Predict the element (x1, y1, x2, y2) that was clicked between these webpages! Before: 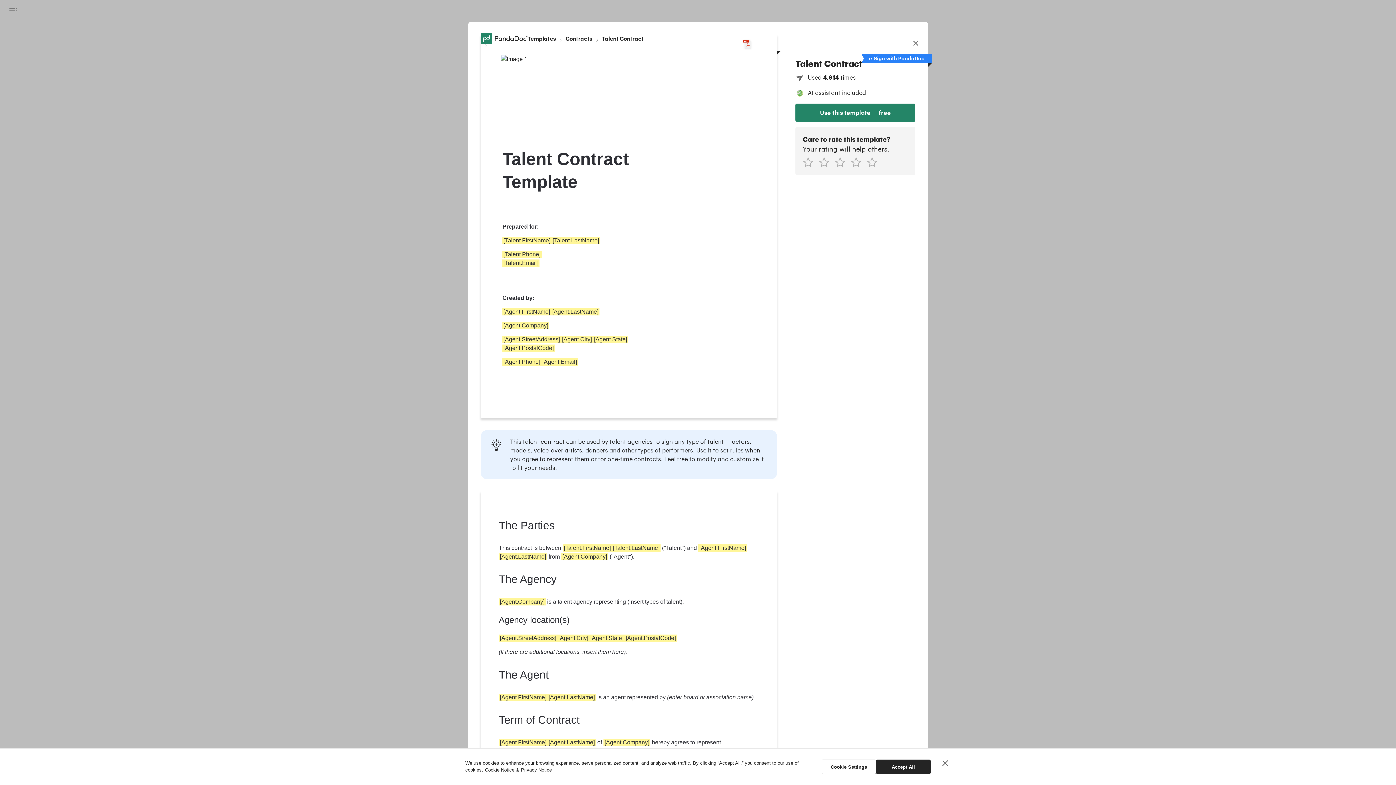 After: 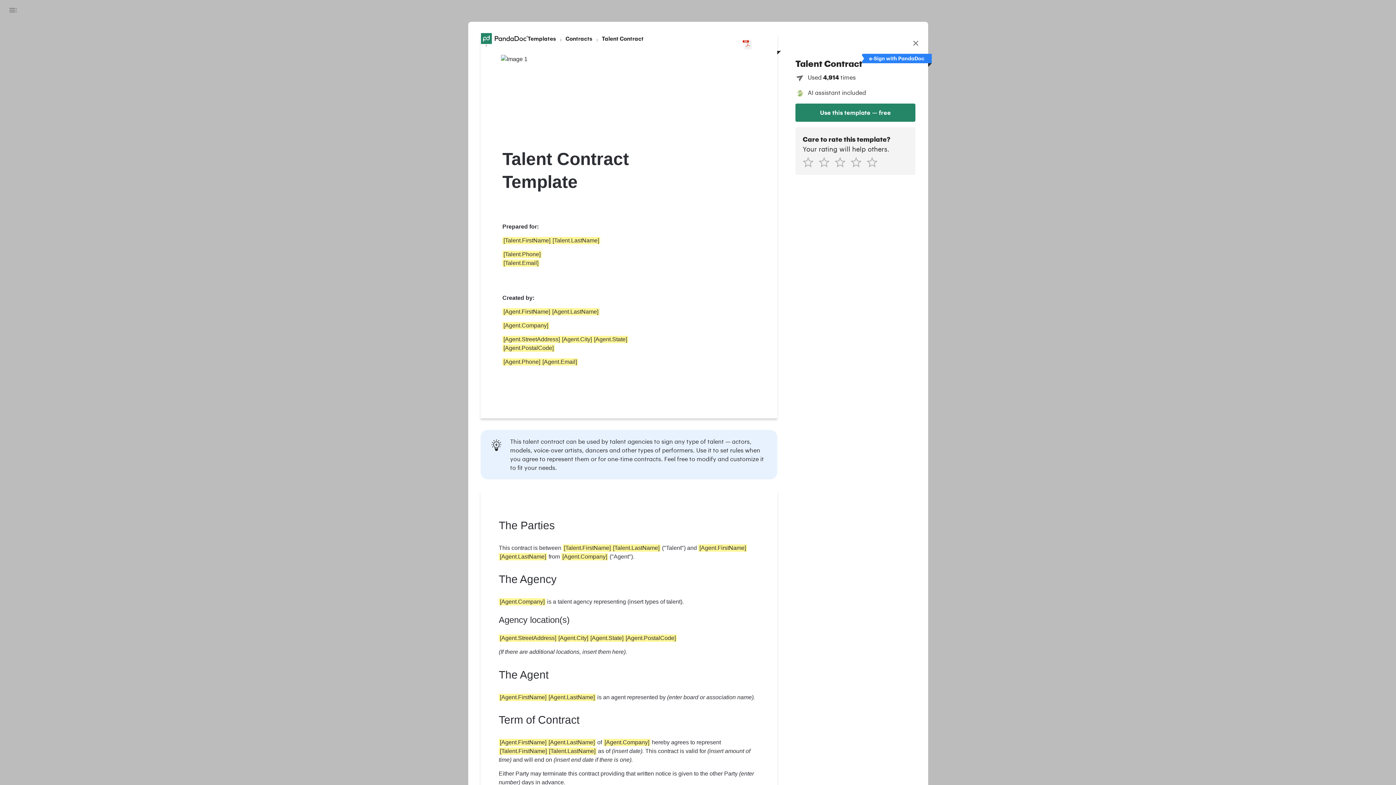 Action: bbox: (876, 760, 930, 774) label: Accept All